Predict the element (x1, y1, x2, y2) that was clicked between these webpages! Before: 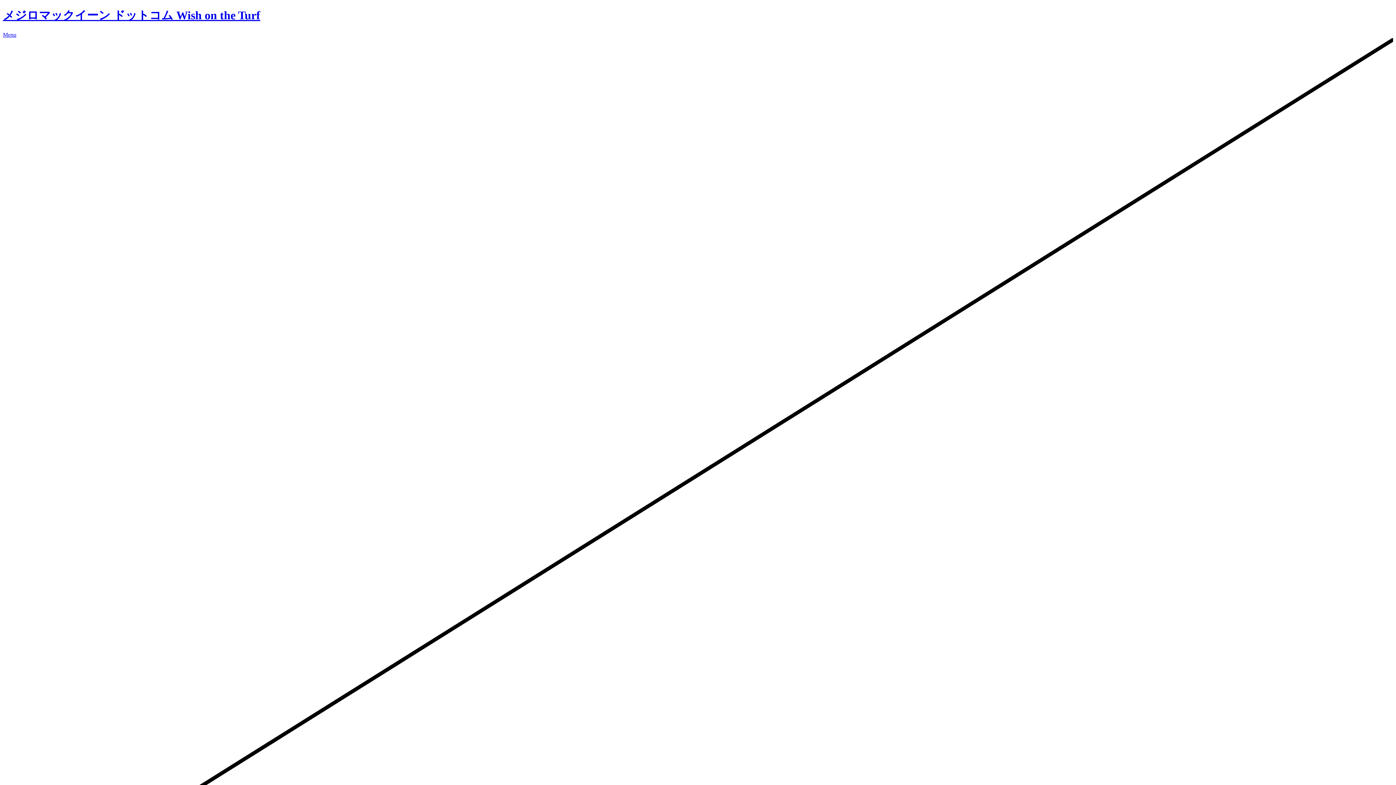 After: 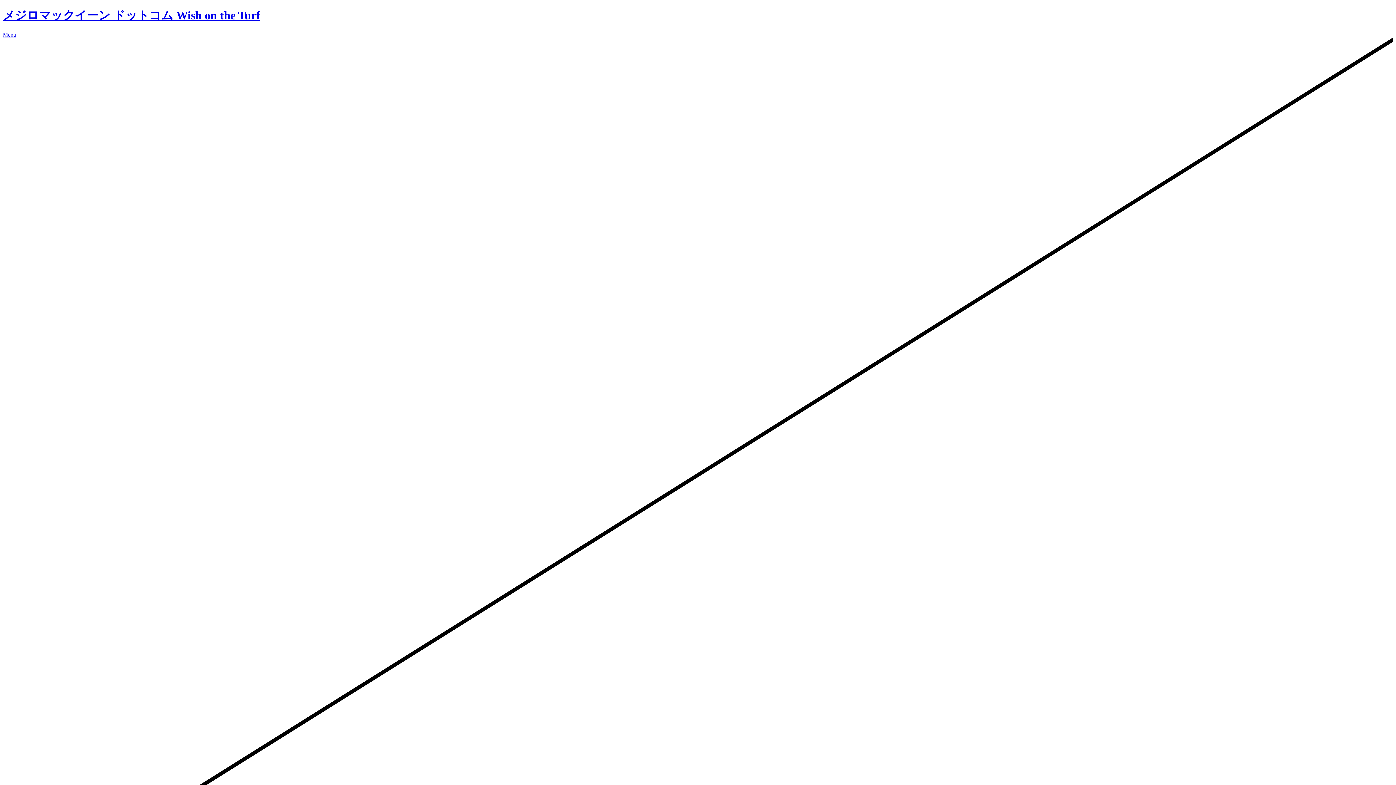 Action: label: Menu bbox: (2, 31, 16, 37)